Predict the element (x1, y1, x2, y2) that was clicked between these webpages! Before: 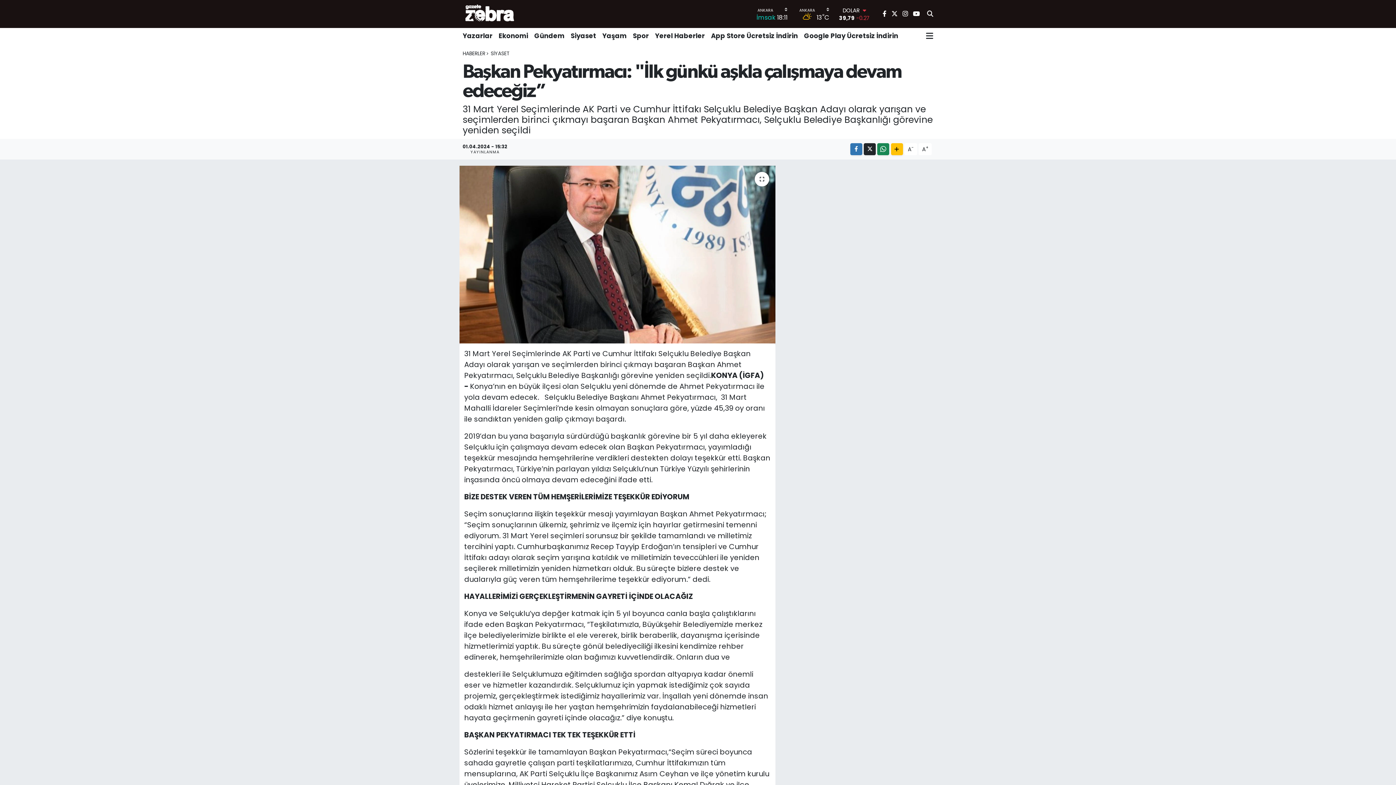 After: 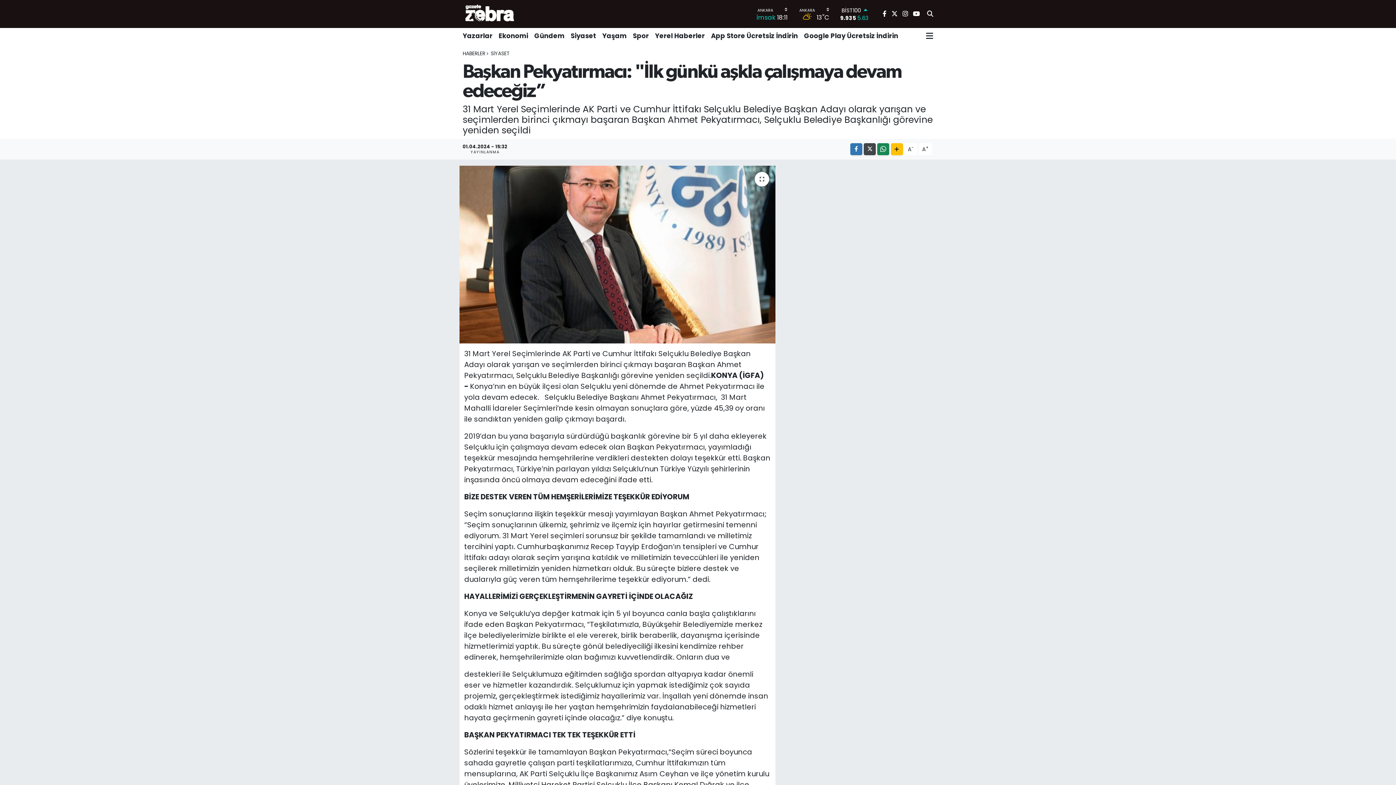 Action: bbox: (864, 143, 876, 155)